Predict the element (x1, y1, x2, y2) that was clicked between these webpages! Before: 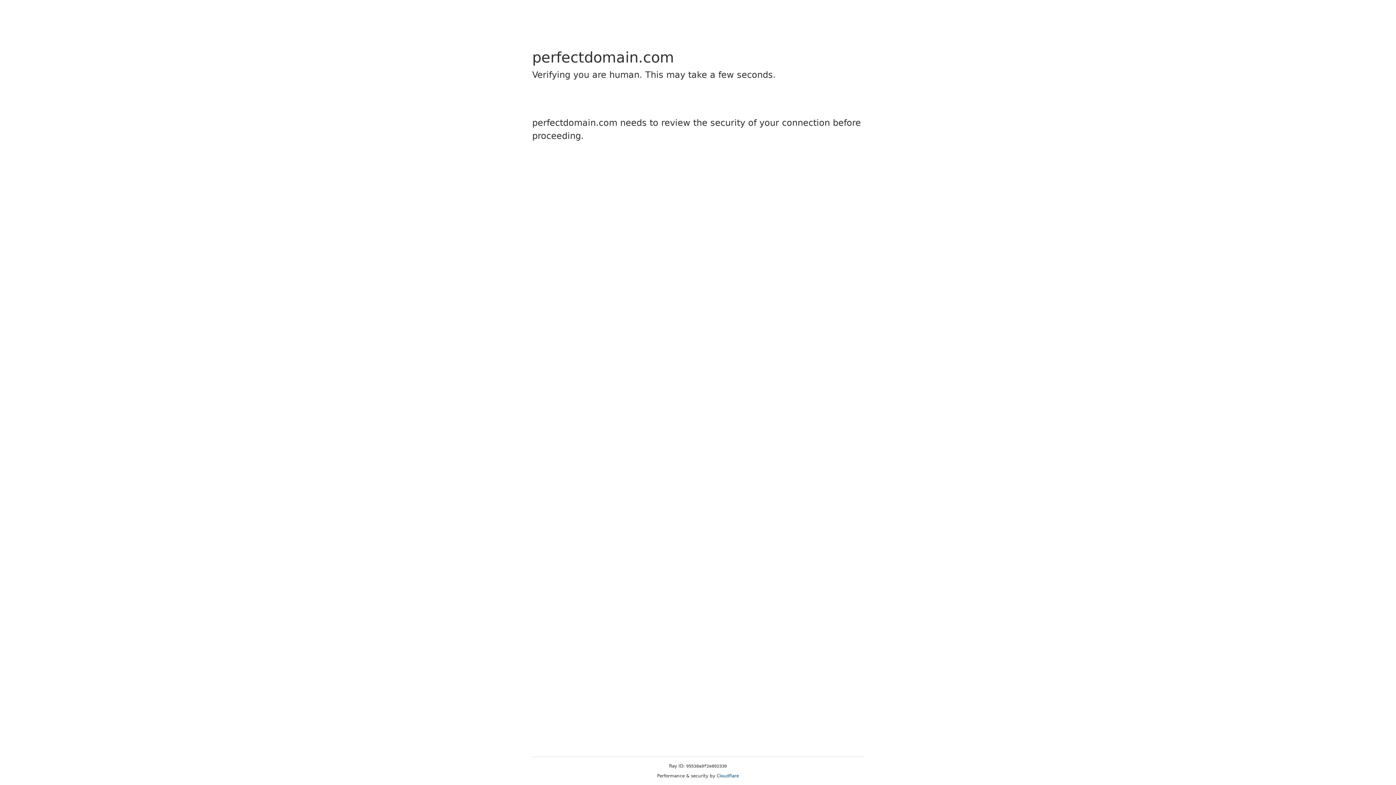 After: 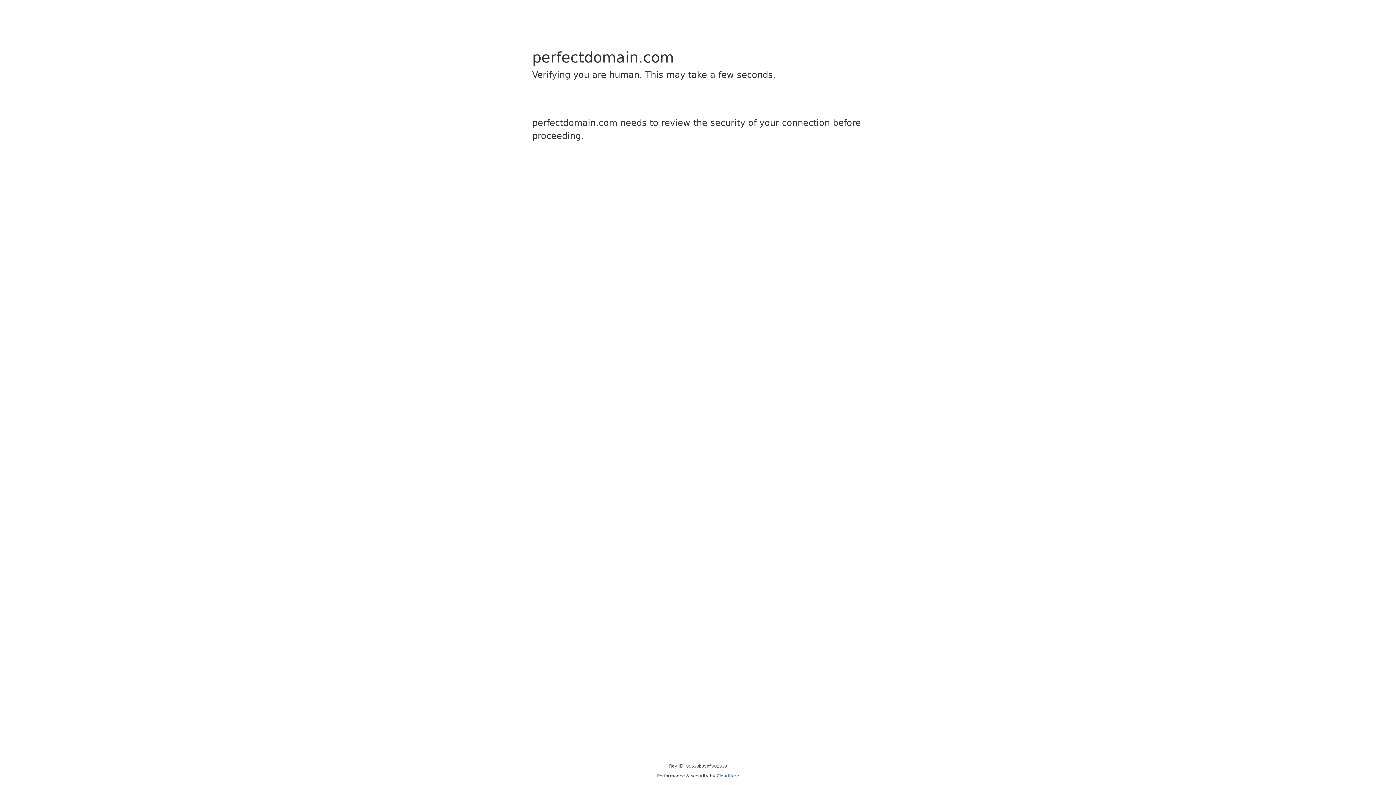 Action: bbox: (716, 773, 739, 778) label: Cloudflare